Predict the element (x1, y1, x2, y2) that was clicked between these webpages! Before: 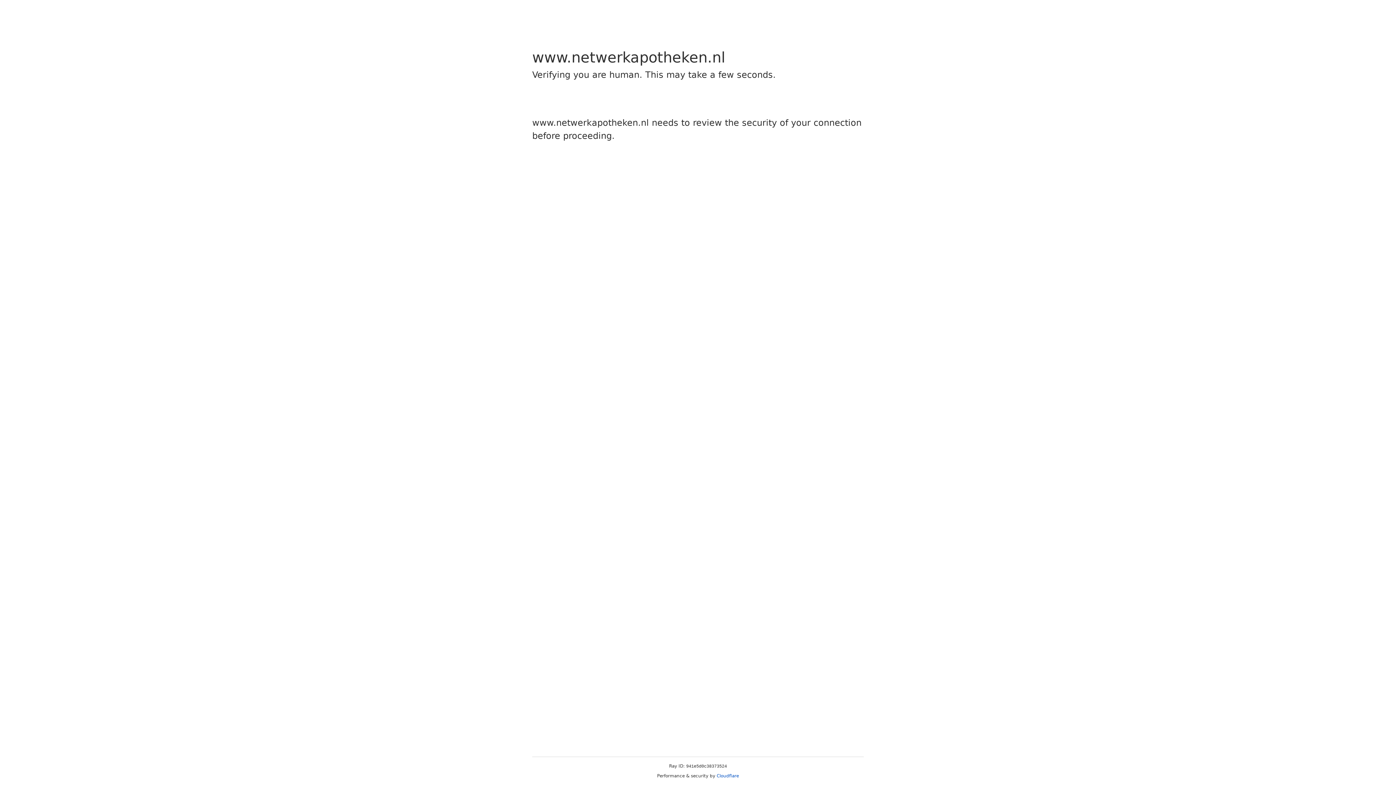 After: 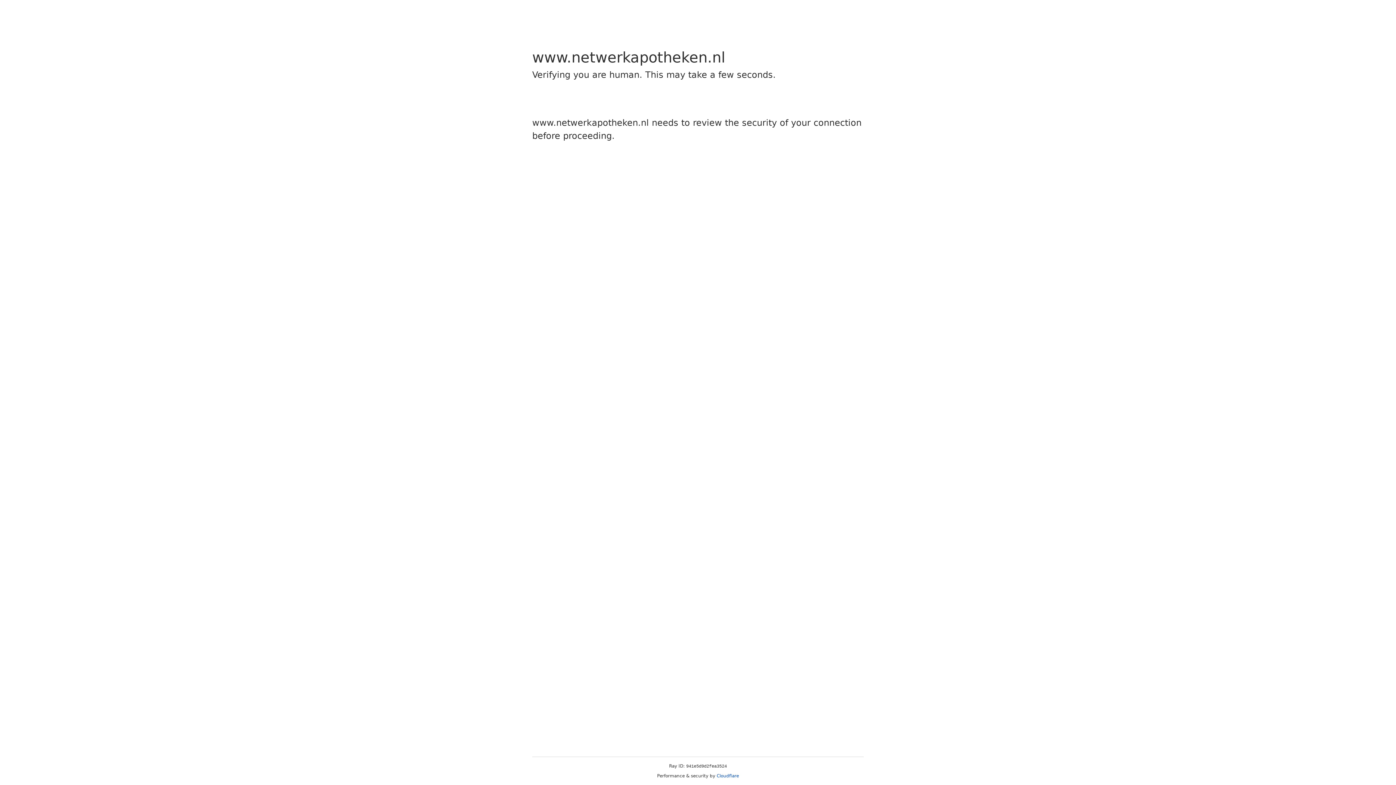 Action: label: Cloudflare bbox: (716, 773, 739, 778)